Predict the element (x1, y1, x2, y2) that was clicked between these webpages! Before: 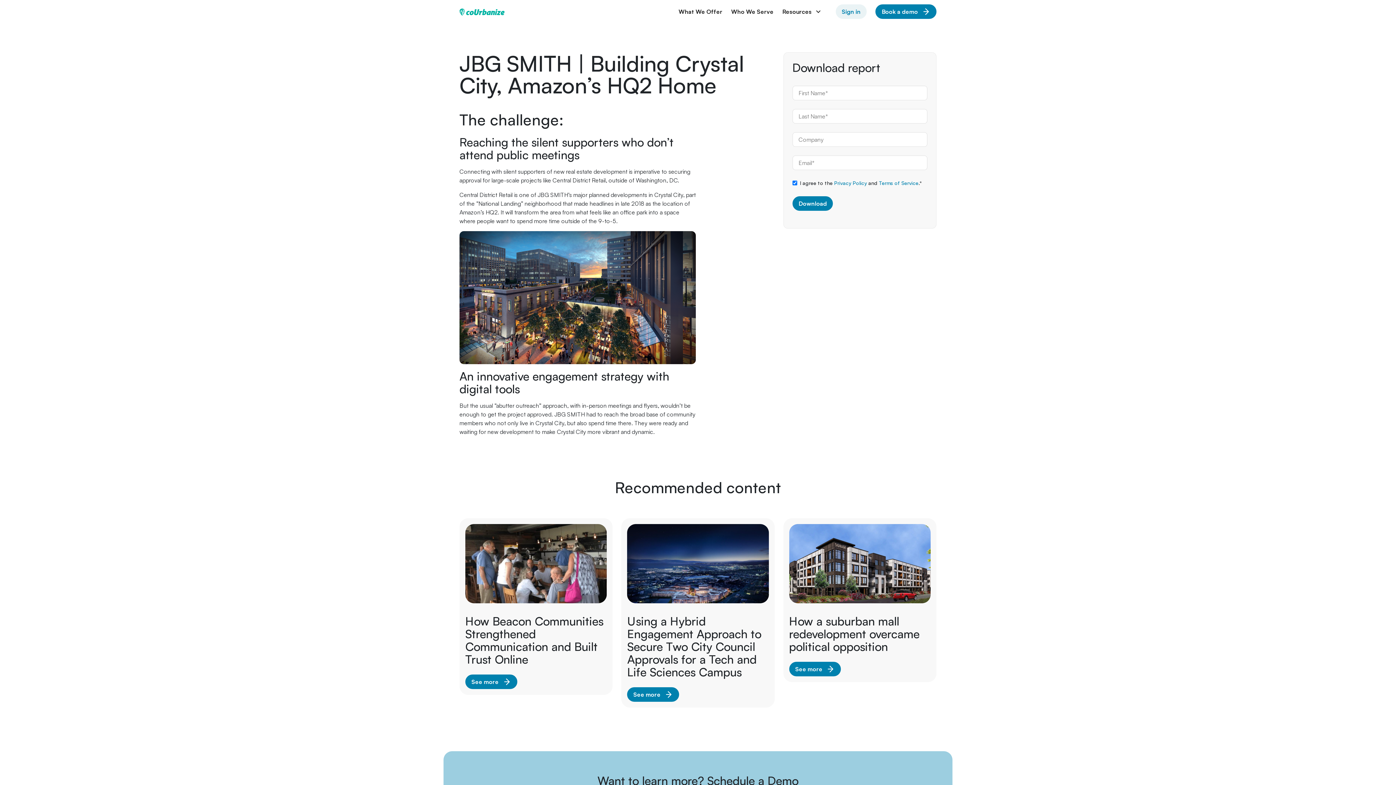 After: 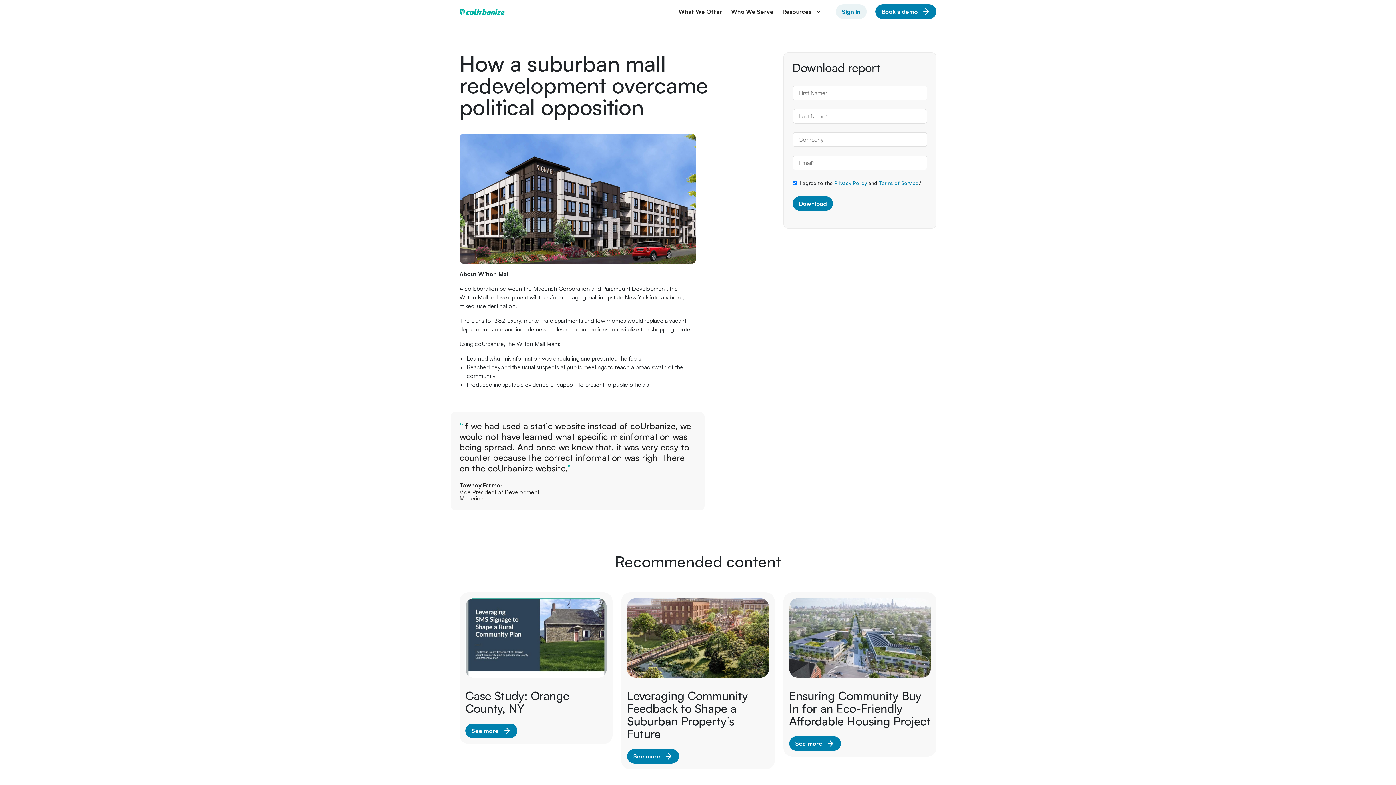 Action: label: See more bbox: (789, 662, 841, 676)